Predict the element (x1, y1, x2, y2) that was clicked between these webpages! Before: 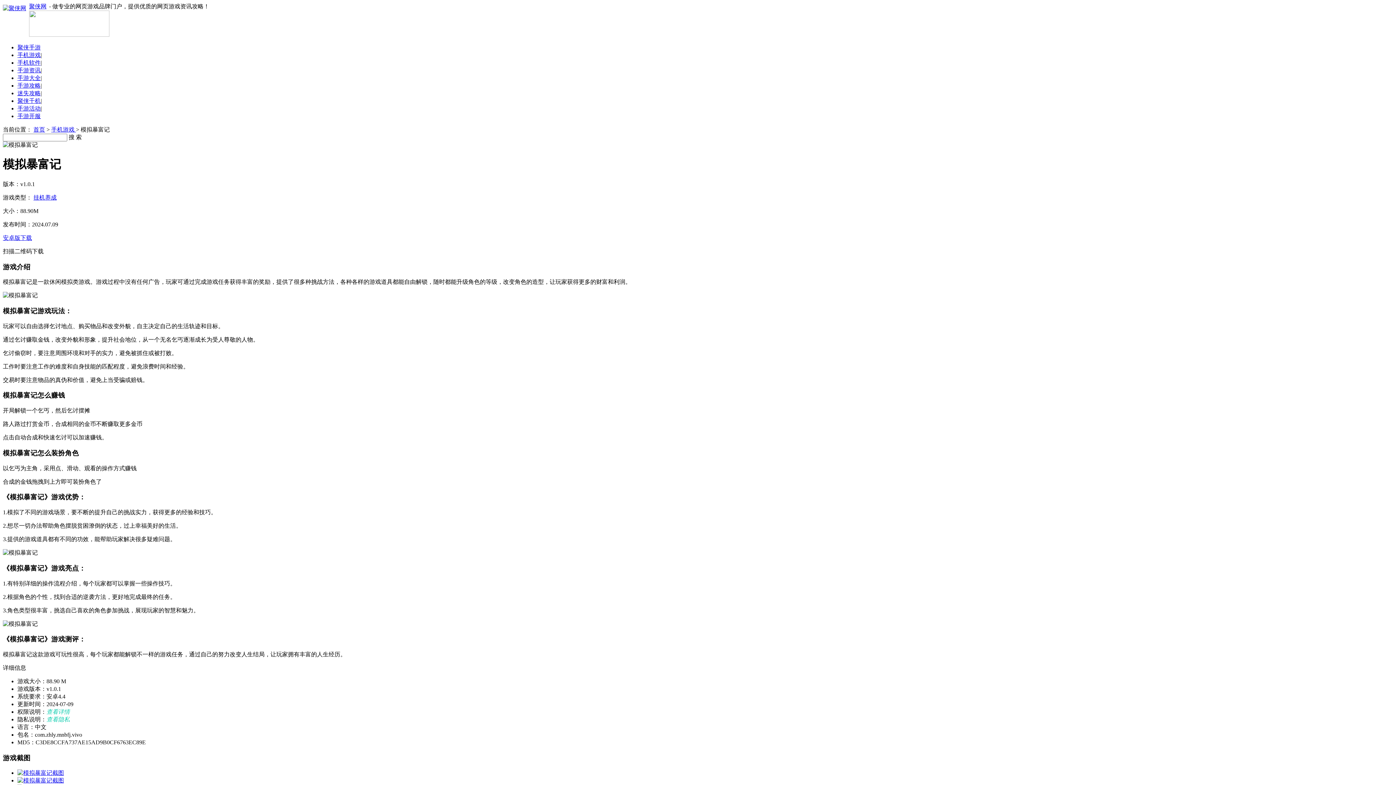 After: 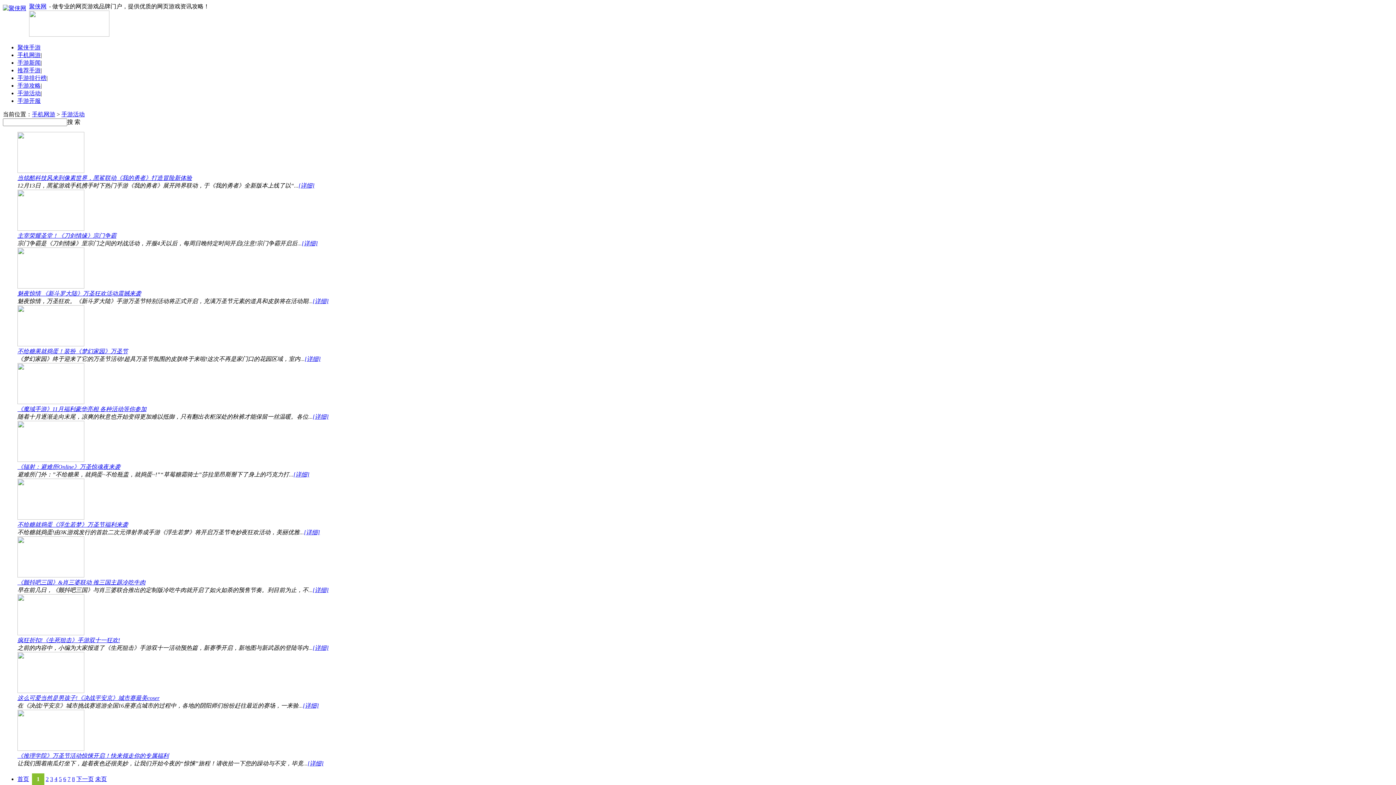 Action: bbox: (17, 105, 40, 111) label: 手游活动